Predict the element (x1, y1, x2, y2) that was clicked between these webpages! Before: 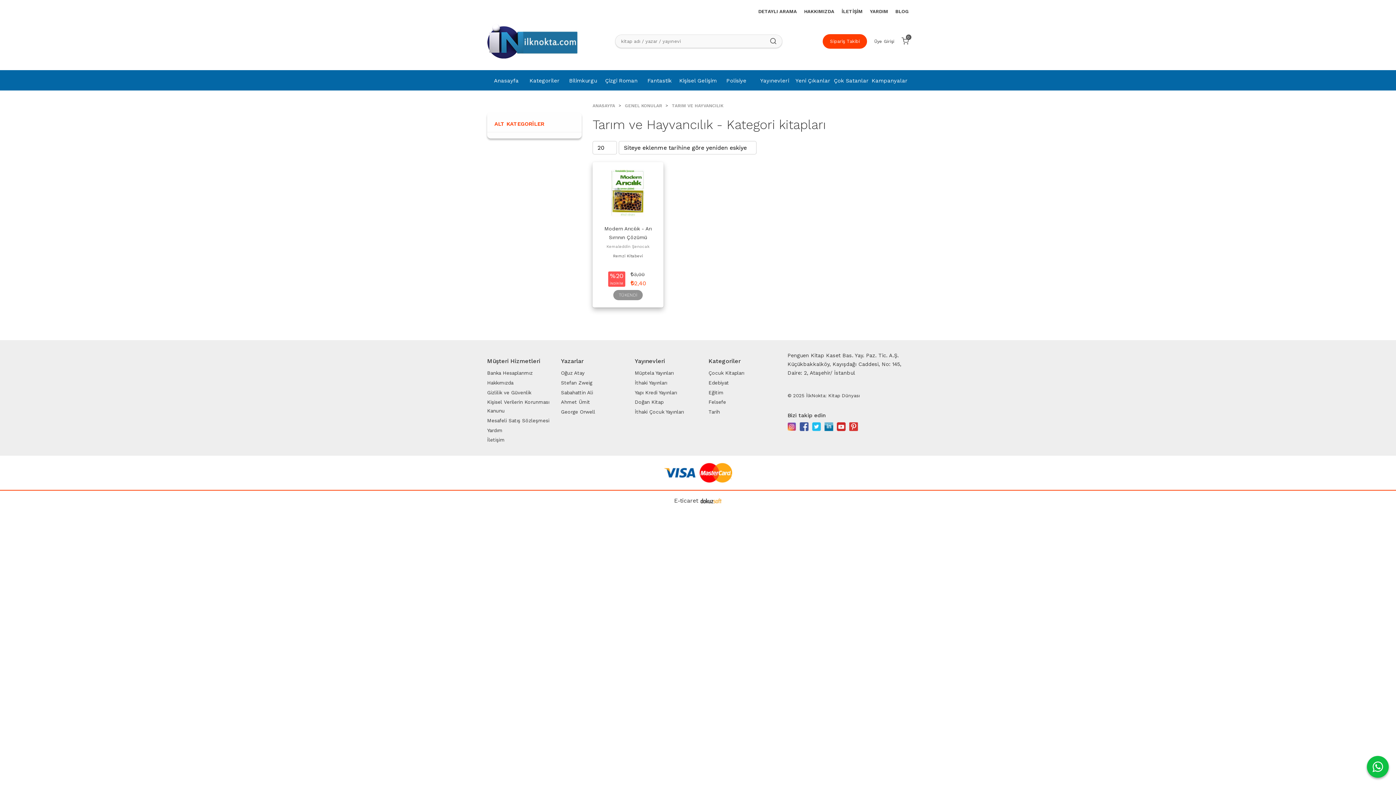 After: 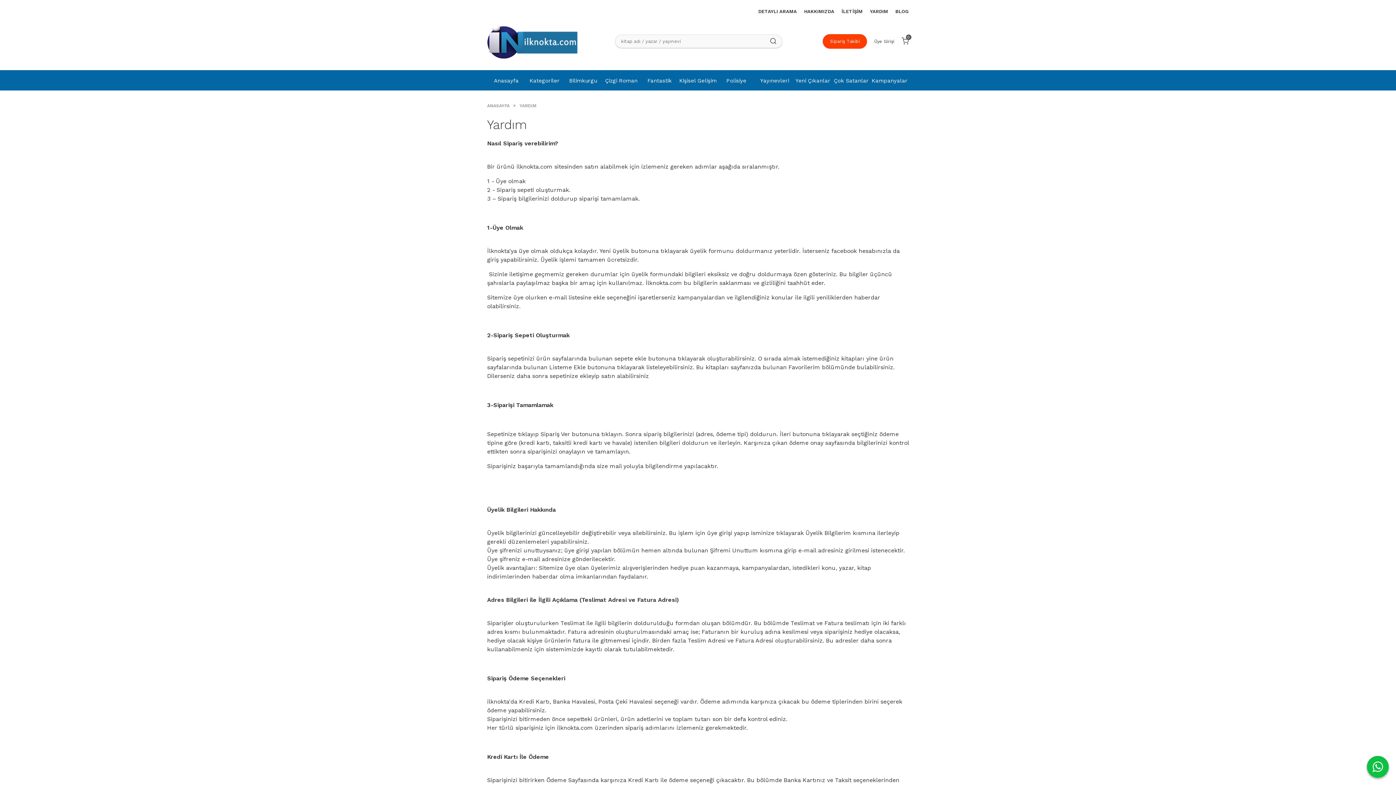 Action: label: YARDIM bbox: (870, 8, 888, 14)